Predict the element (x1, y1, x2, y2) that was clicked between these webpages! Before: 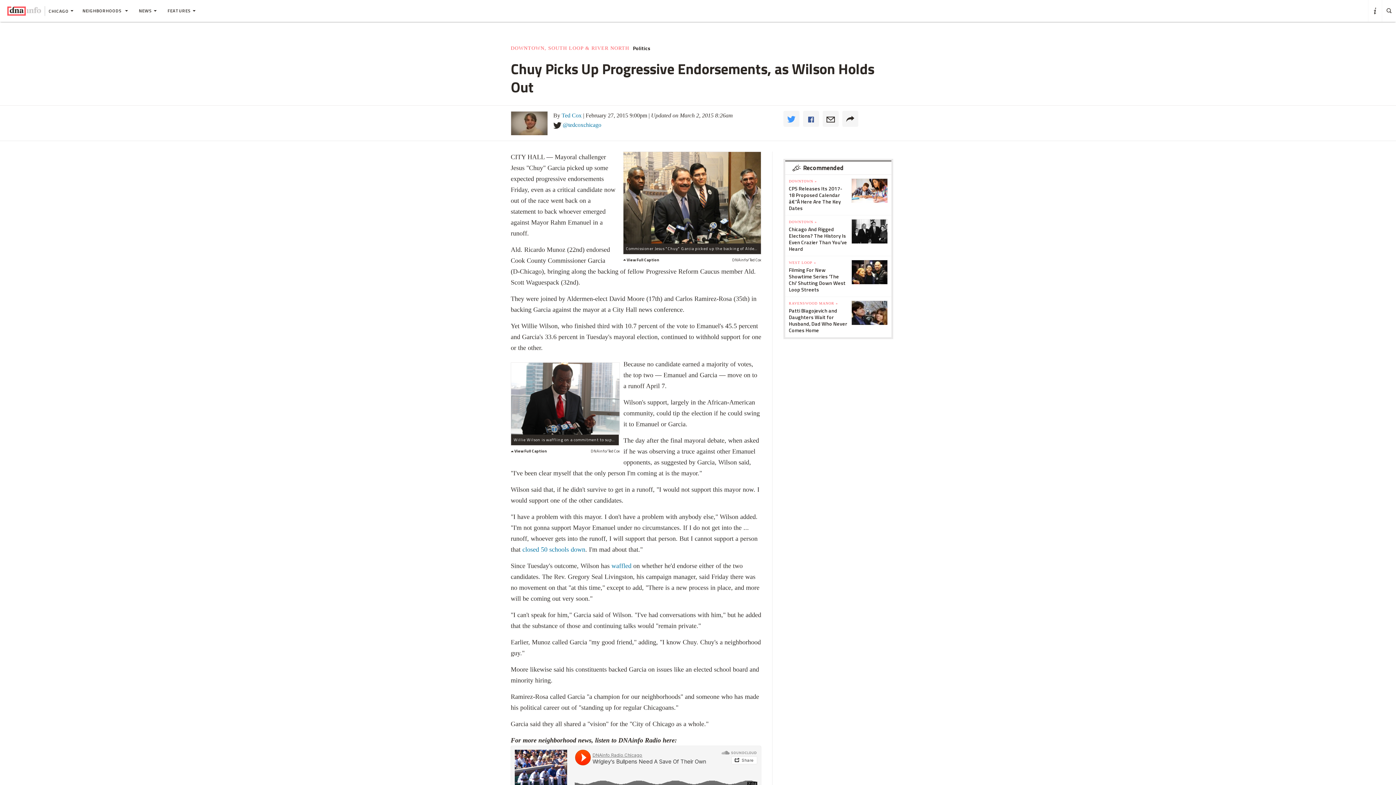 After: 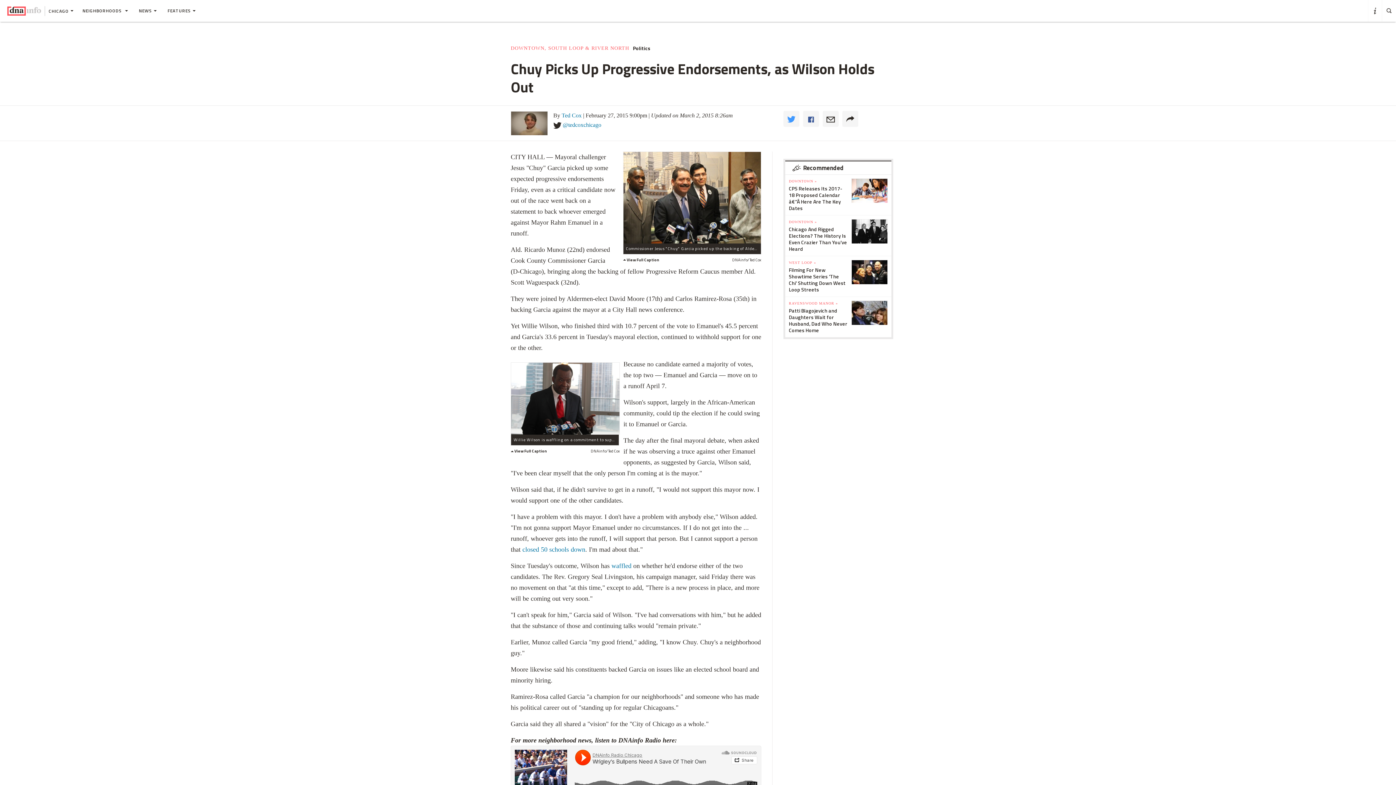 Action: label: @tedcoxchicago bbox: (562, 172, 601, 178)